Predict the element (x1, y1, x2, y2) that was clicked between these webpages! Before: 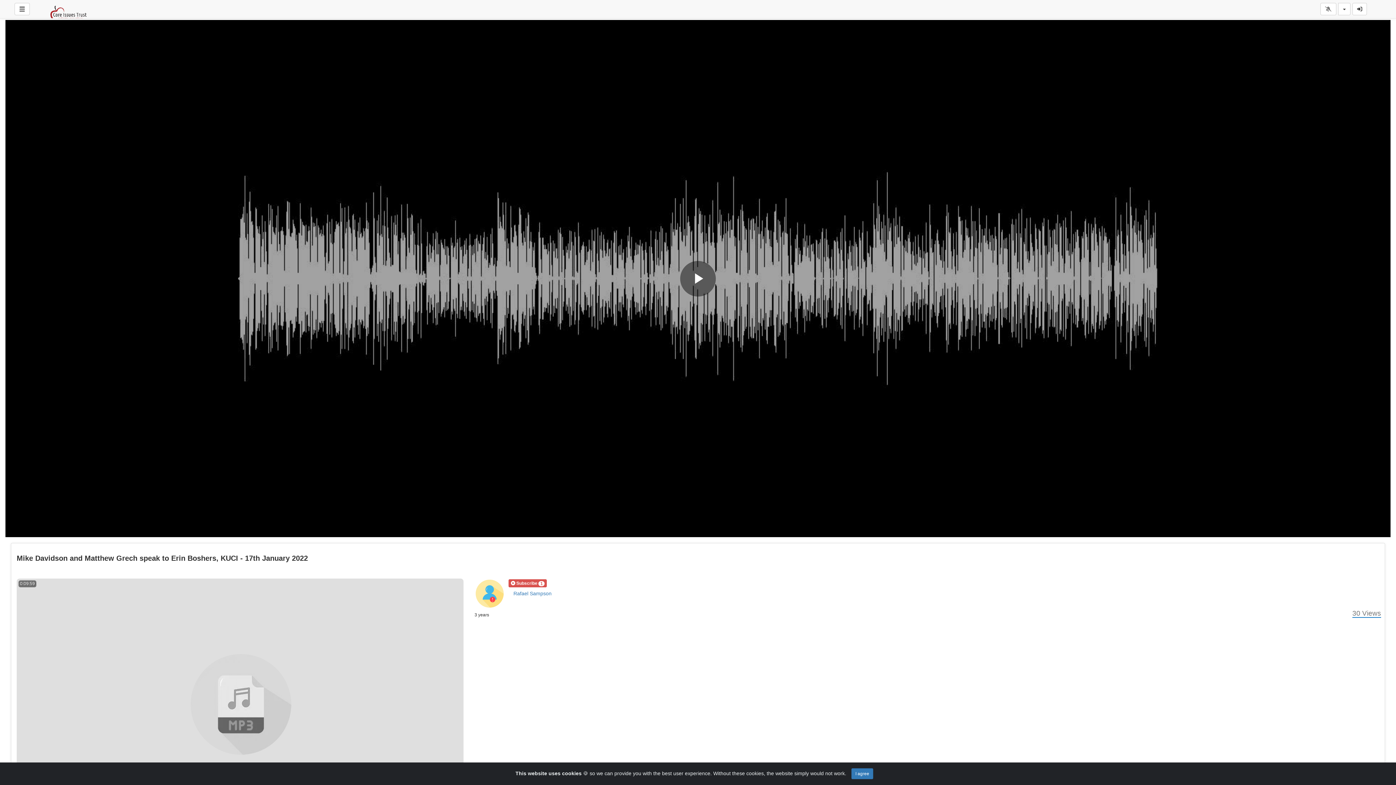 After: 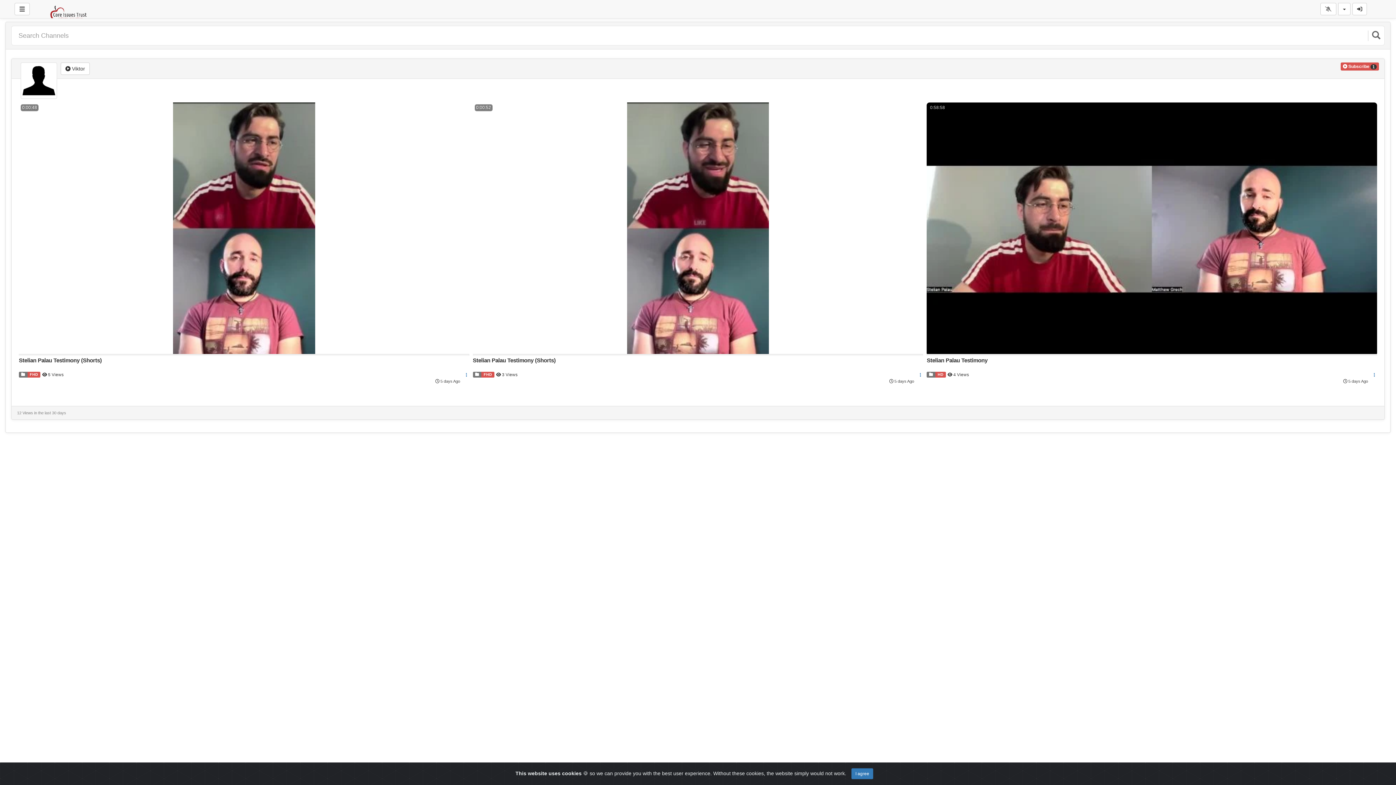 Action: bbox: (33, 0, 98, 18)